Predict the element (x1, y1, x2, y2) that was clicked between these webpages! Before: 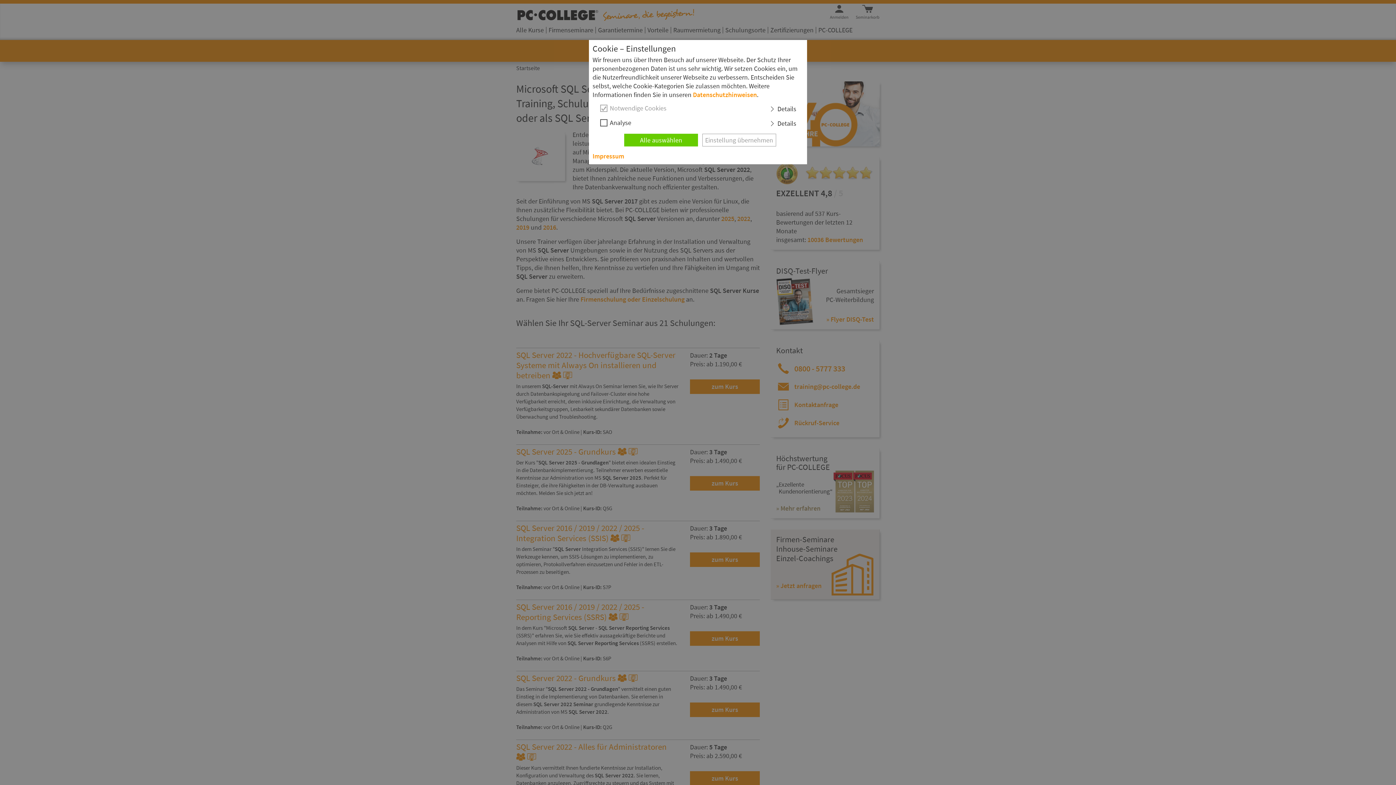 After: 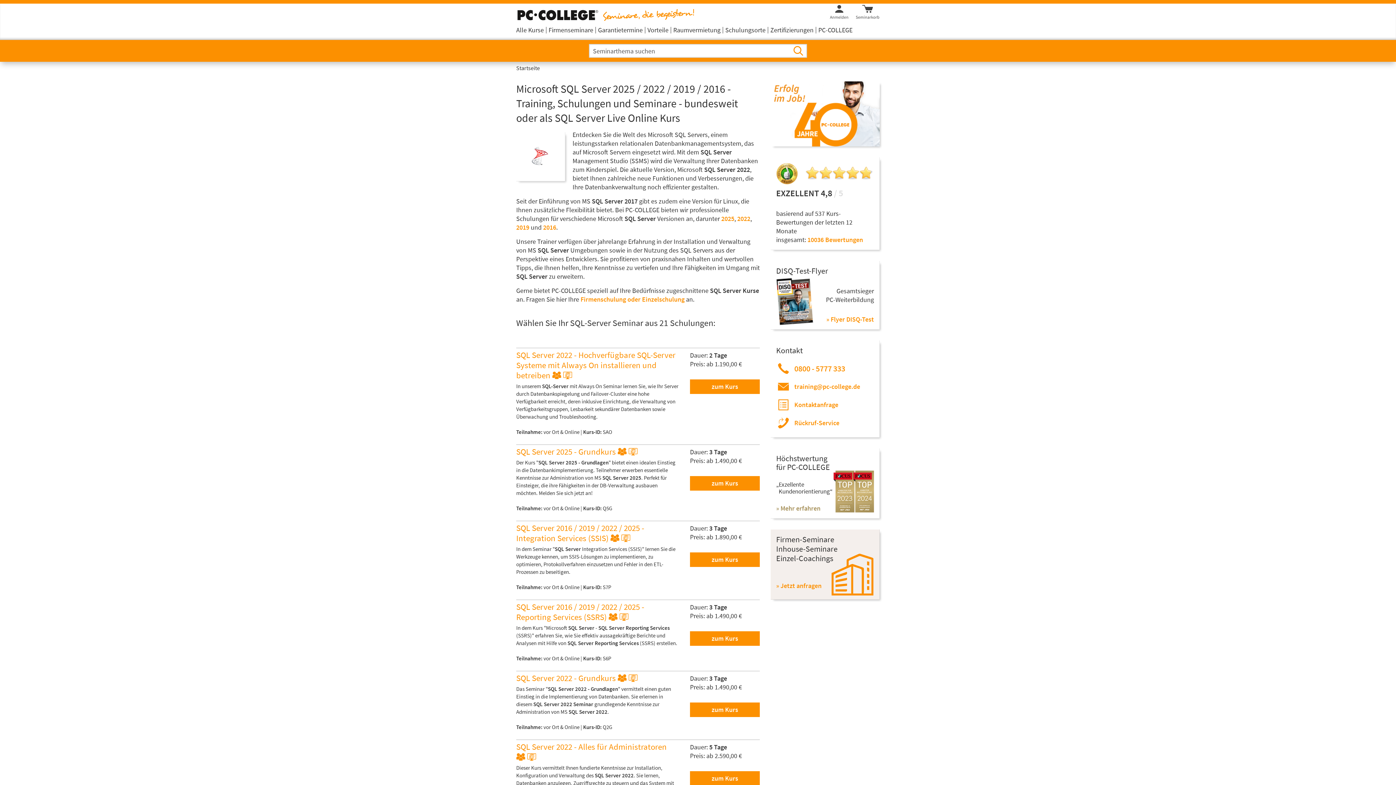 Action: bbox: (624, 133, 698, 146) label: Alle auswählen